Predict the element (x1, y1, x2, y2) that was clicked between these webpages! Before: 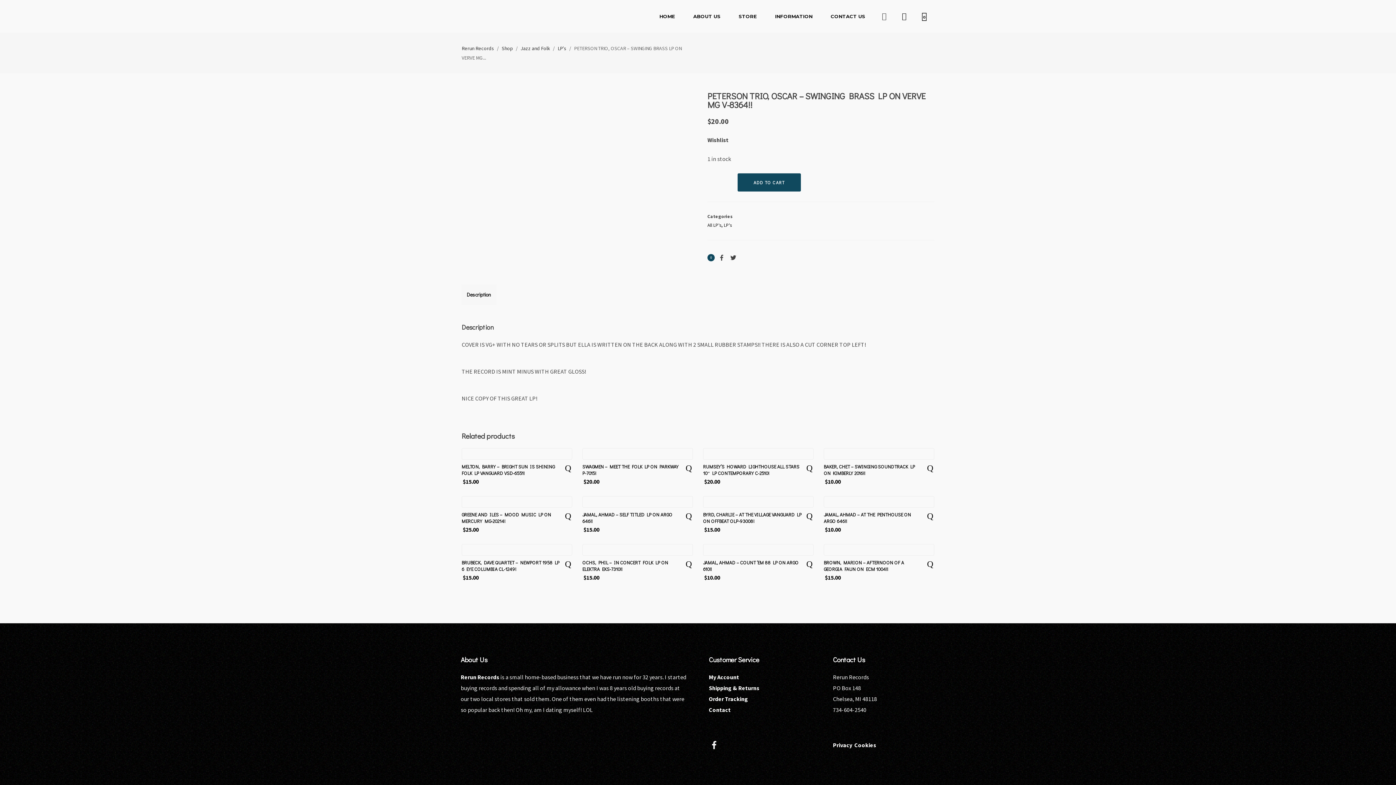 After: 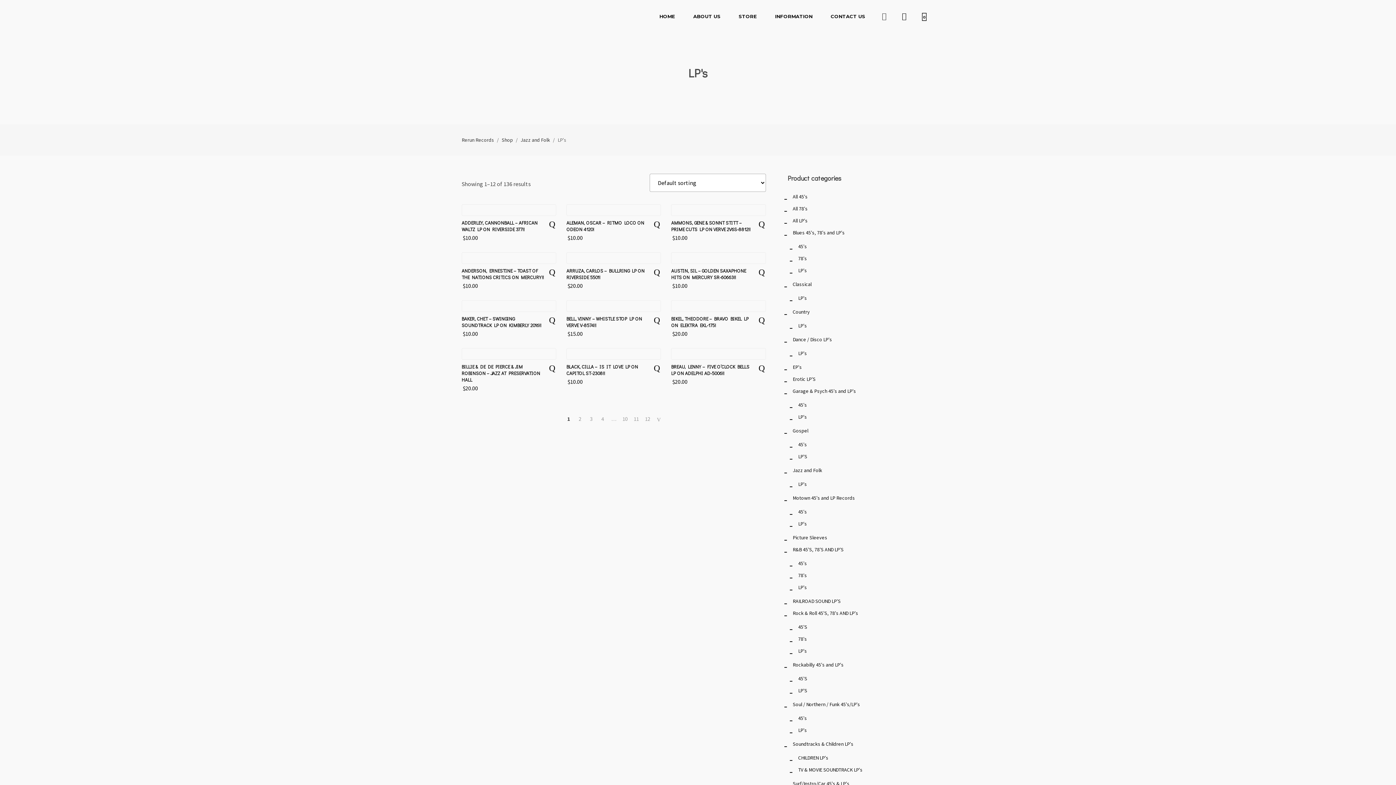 Action: label: LP's bbox: (724, 222, 732, 228)